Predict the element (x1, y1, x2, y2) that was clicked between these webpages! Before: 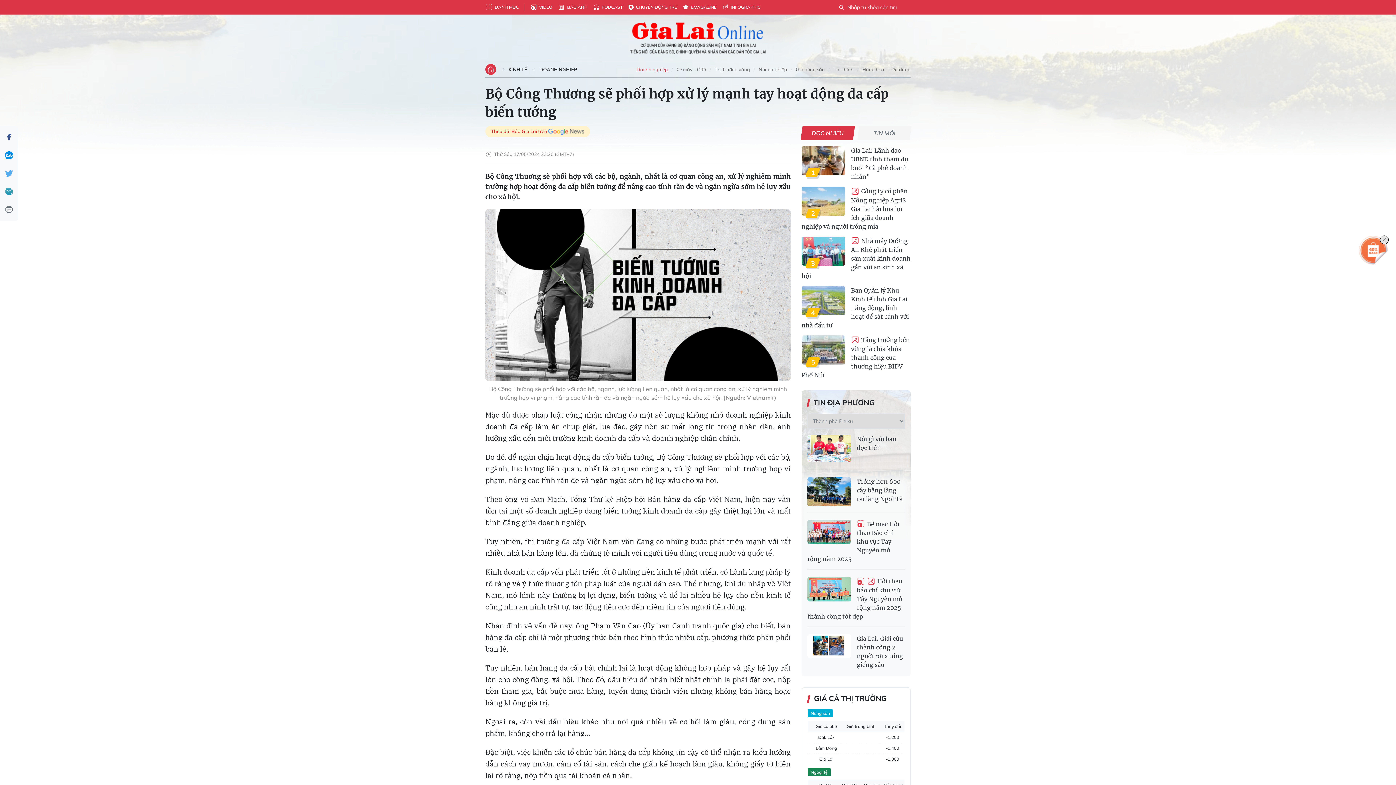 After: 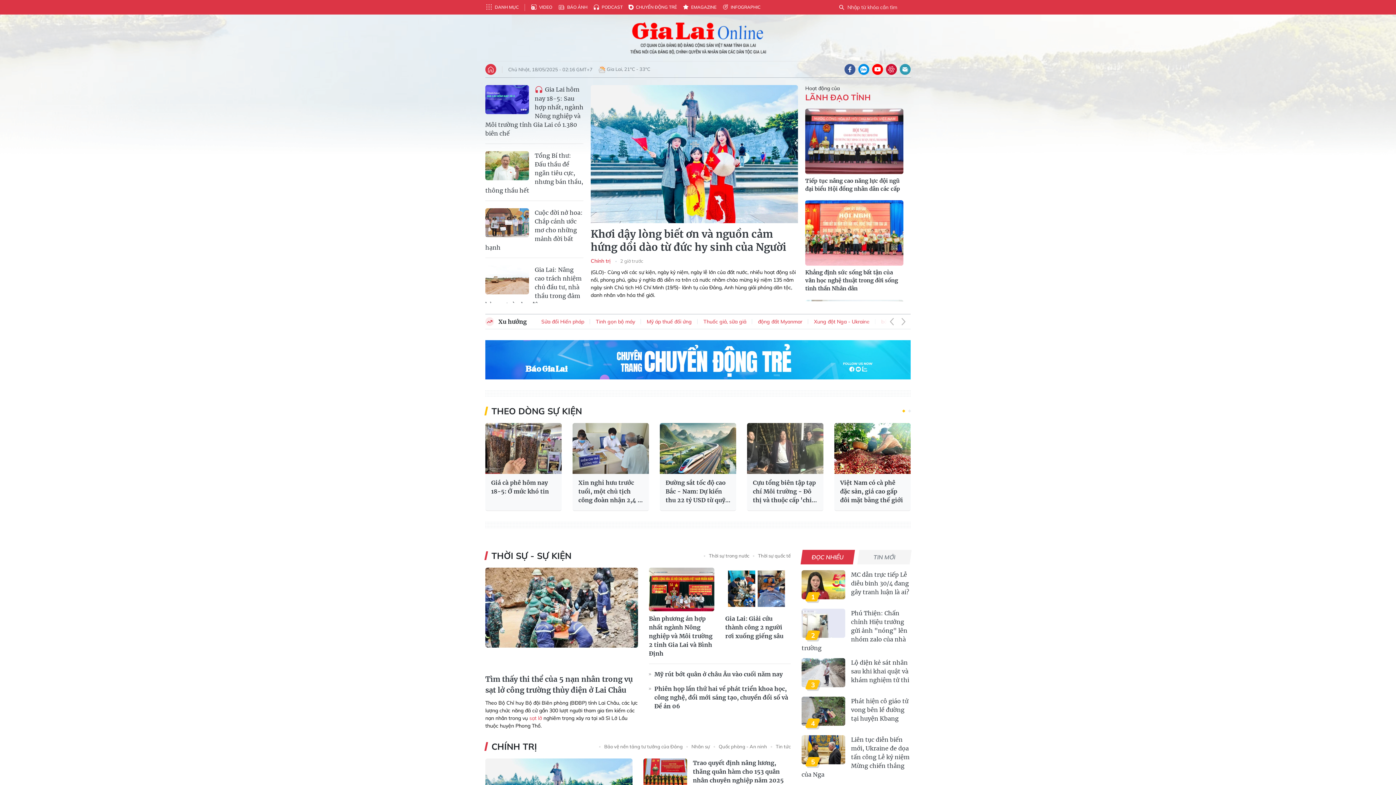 Action: bbox: (485, 64, 496, 74)